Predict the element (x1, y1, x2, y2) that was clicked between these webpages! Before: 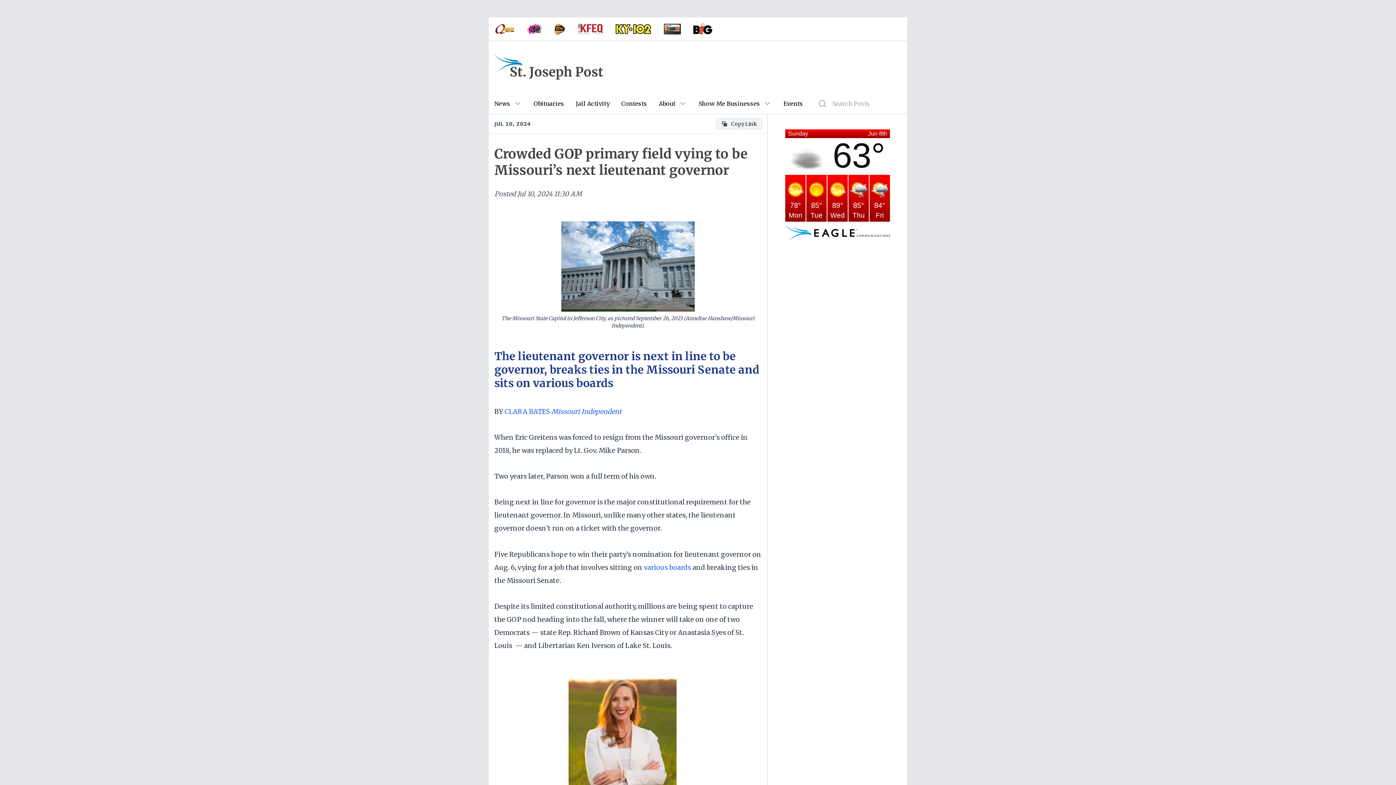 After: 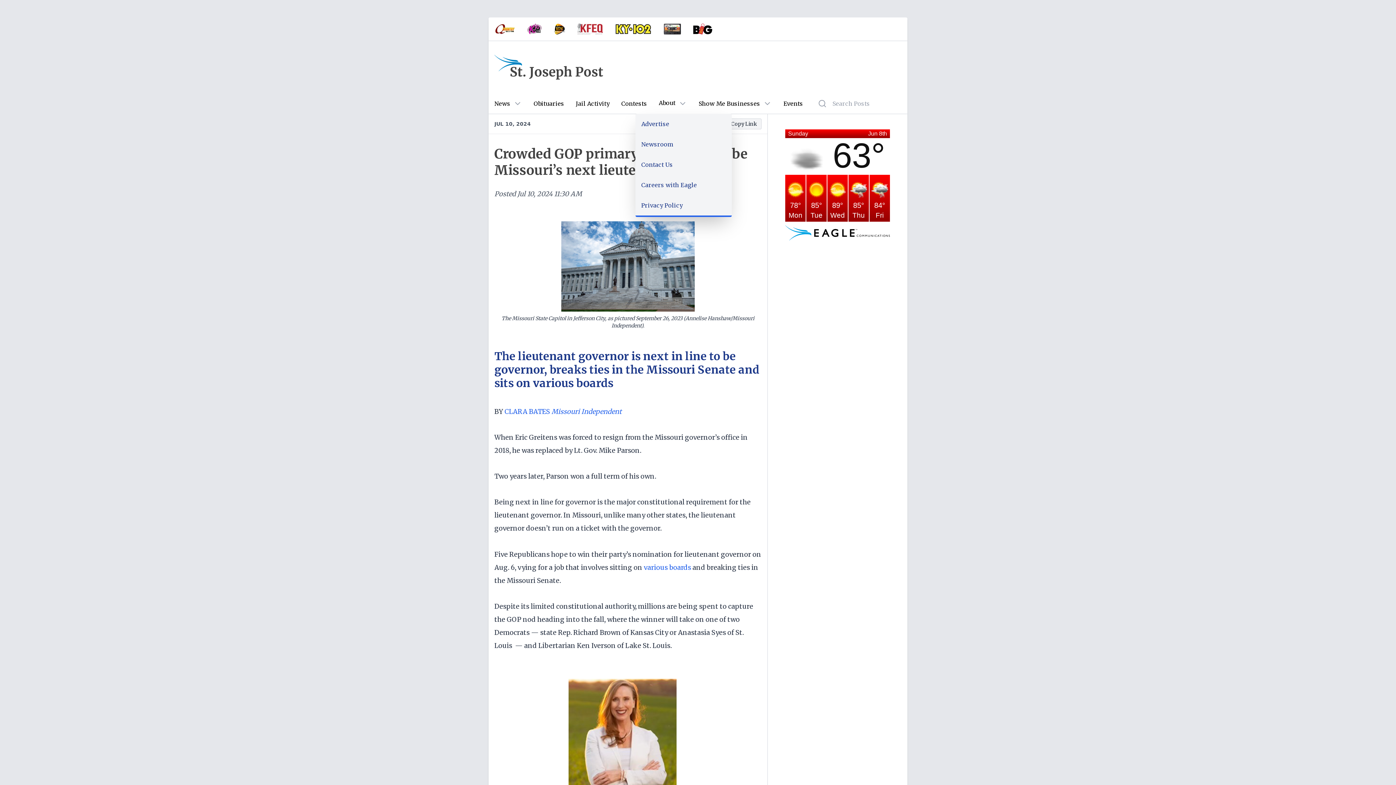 Action: label: About bbox: (658, 99, 675, 108)